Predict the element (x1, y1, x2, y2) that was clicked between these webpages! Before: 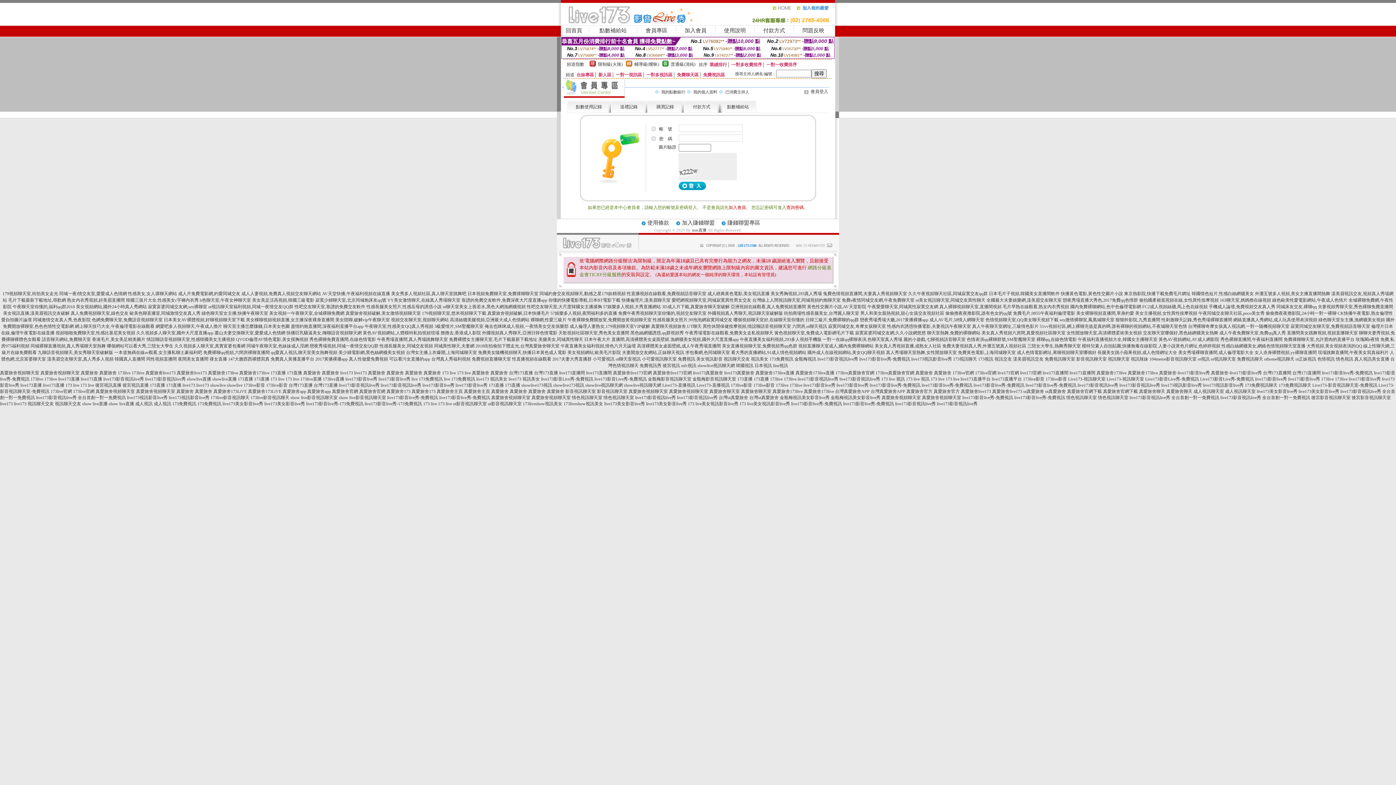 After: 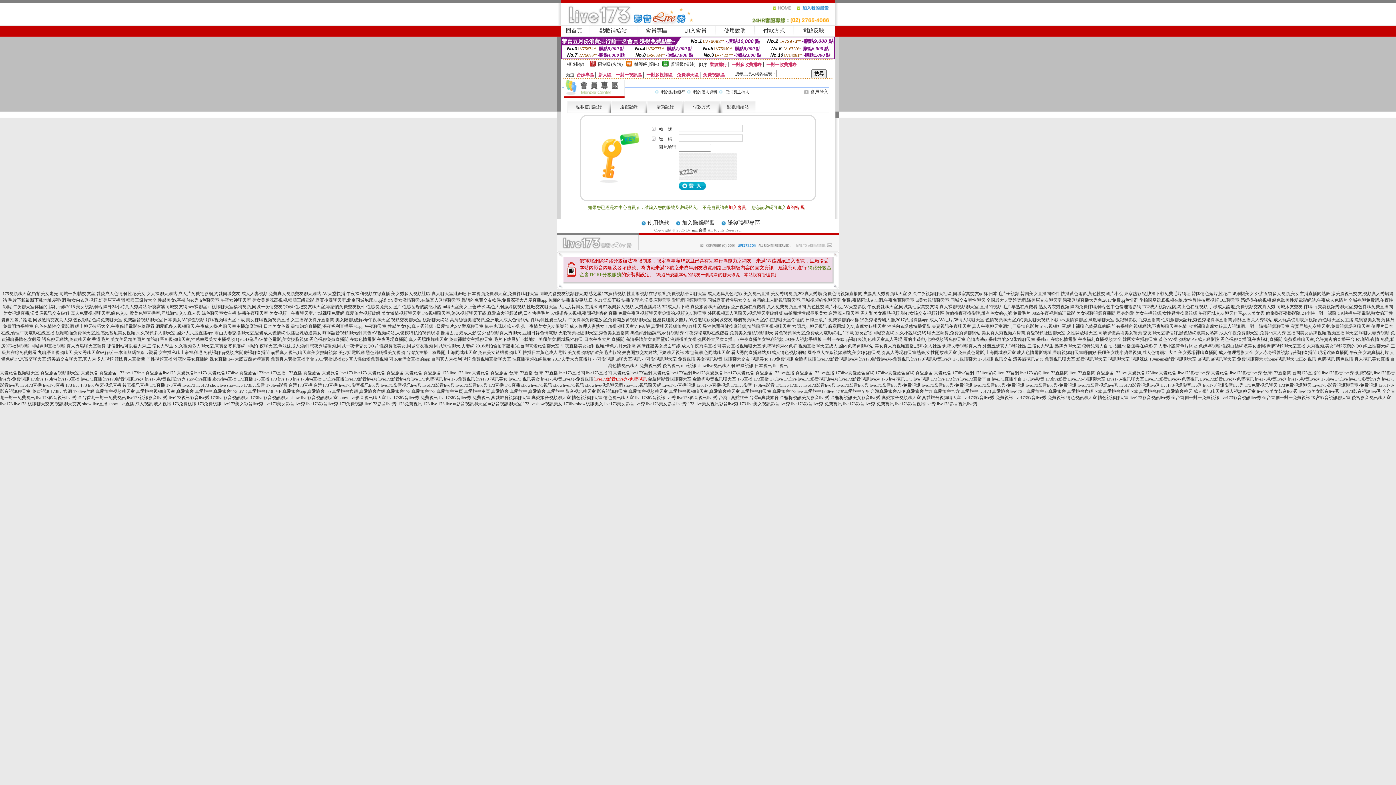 Action: bbox: (594, 376, 646, 381) label: live173影音Live秀-免費視訊